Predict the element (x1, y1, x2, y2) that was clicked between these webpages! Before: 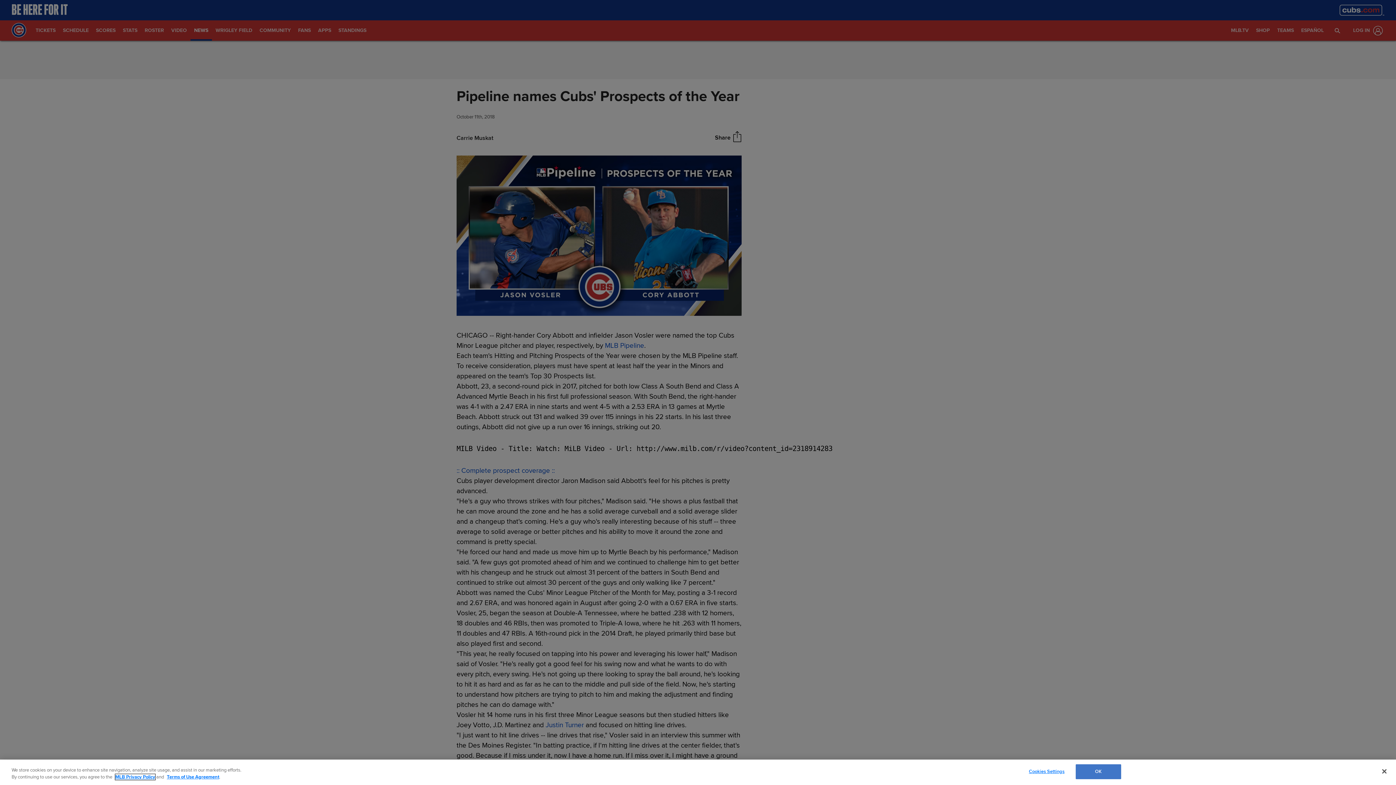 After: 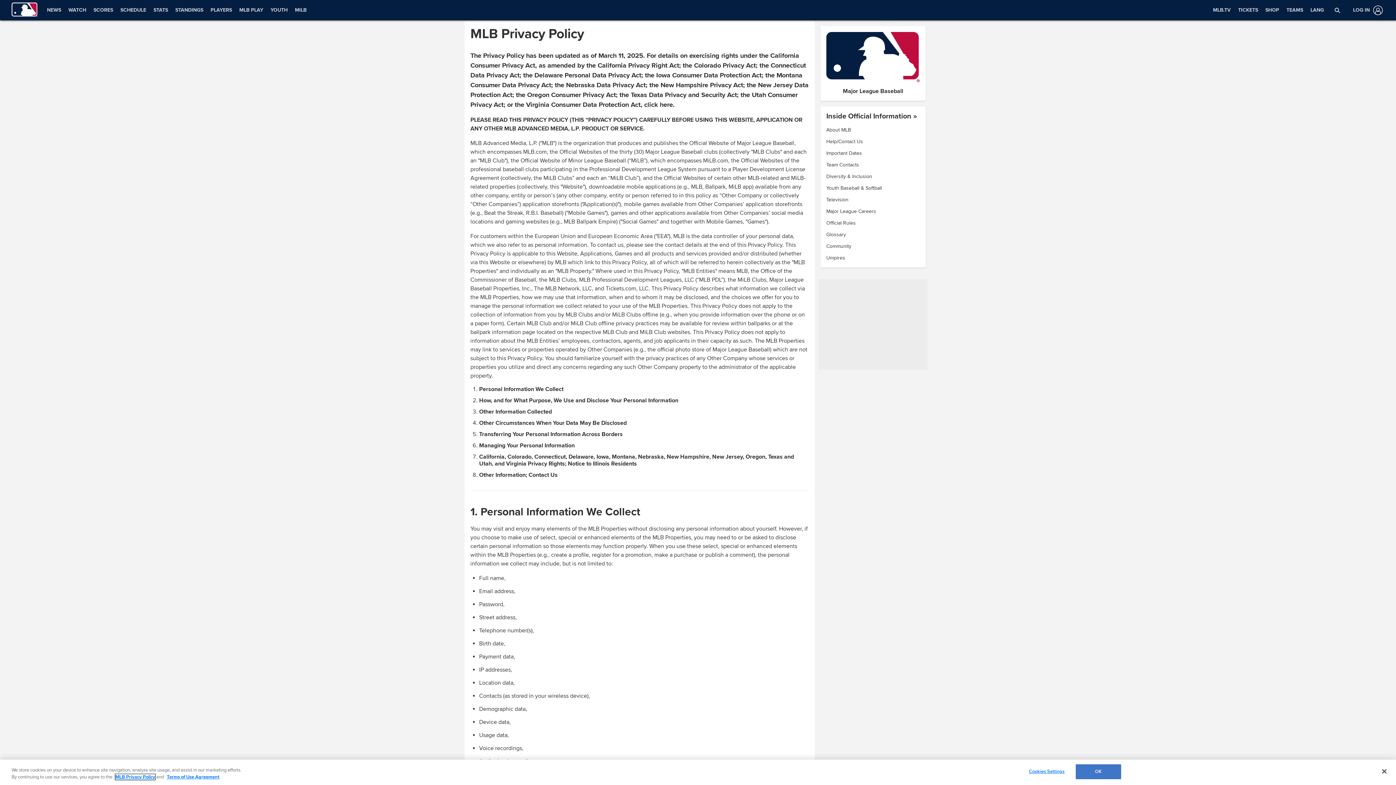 Action: bbox: (115, 774, 155, 780) label: MLB Privacy Policy